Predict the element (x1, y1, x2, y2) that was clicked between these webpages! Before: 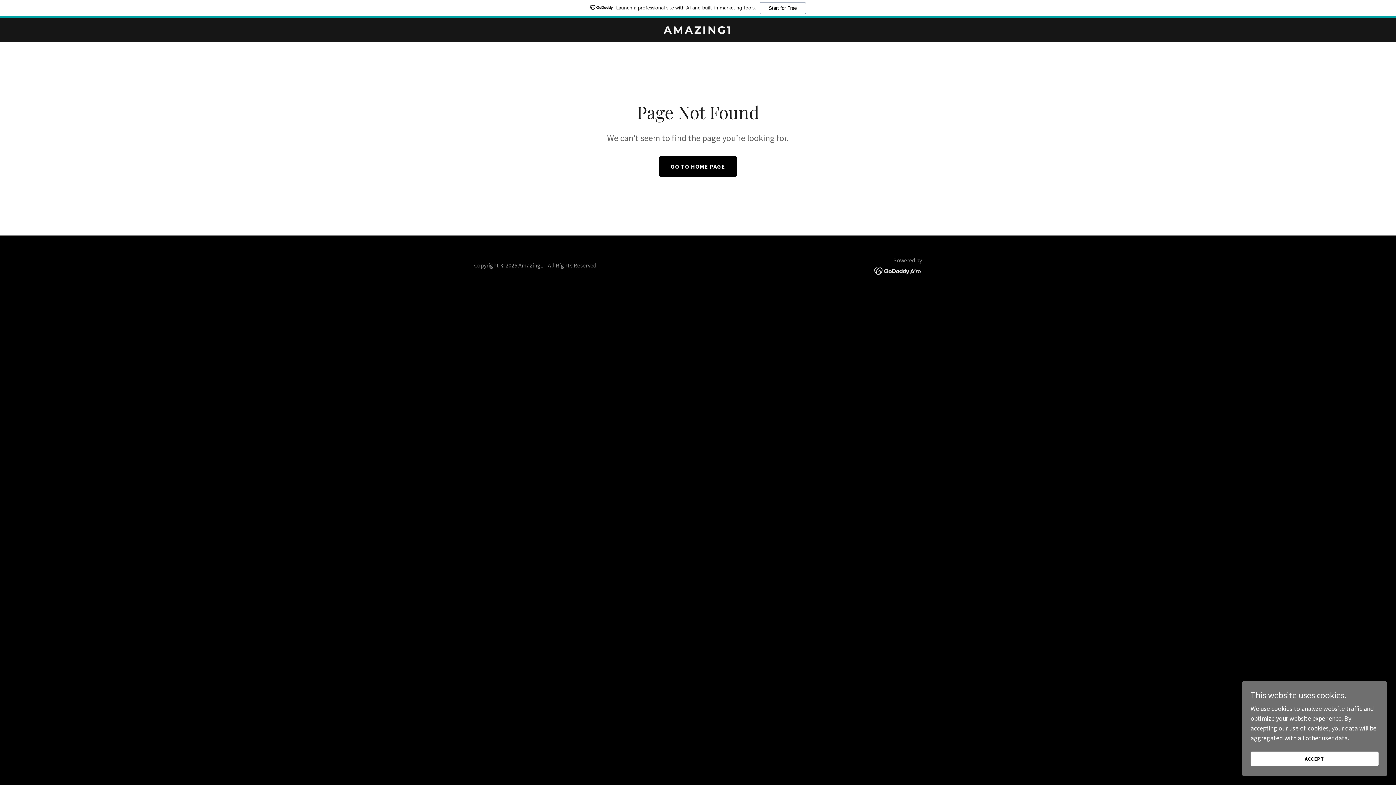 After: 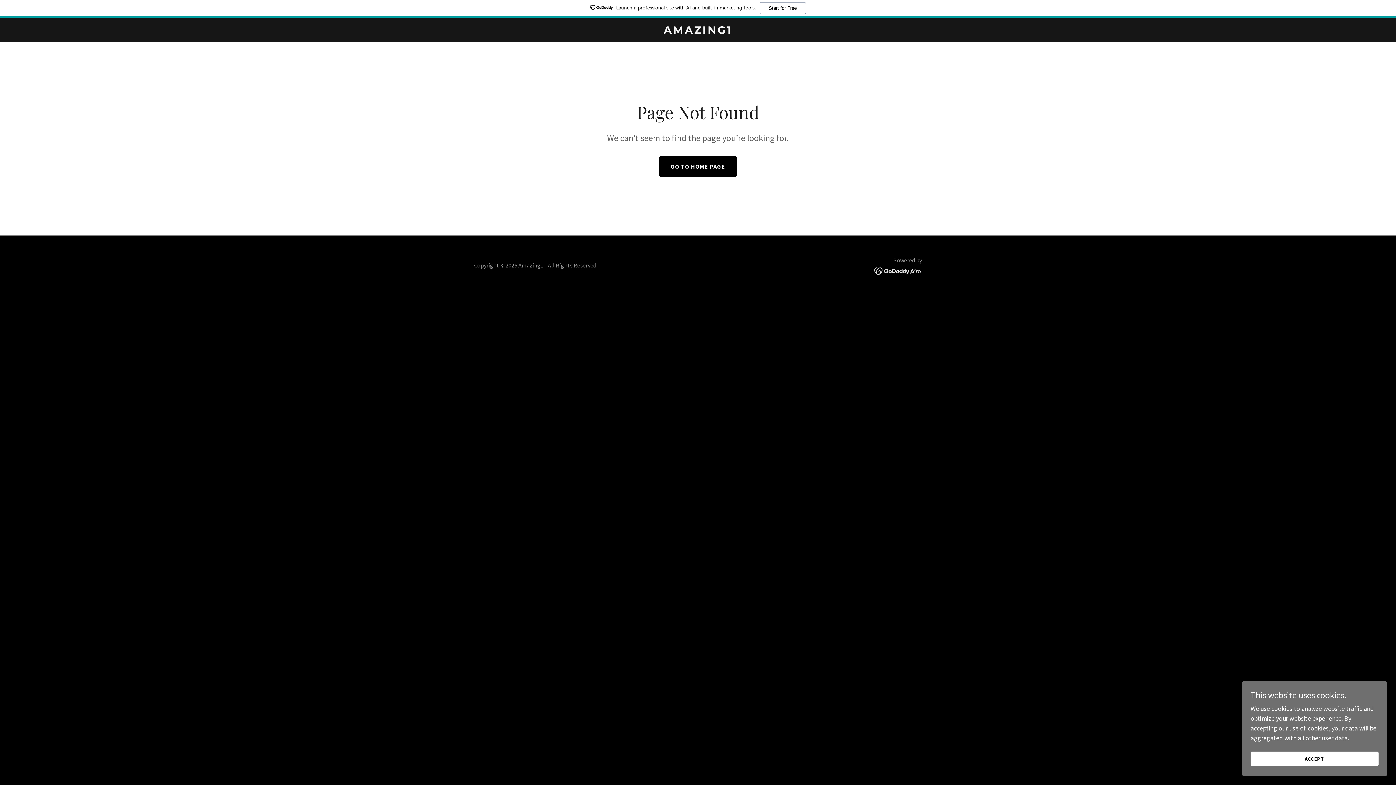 Action: bbox: (0, 0, 1396, 18) label: Launch a professional site with AI and built-in marketing tools.
Start for Free